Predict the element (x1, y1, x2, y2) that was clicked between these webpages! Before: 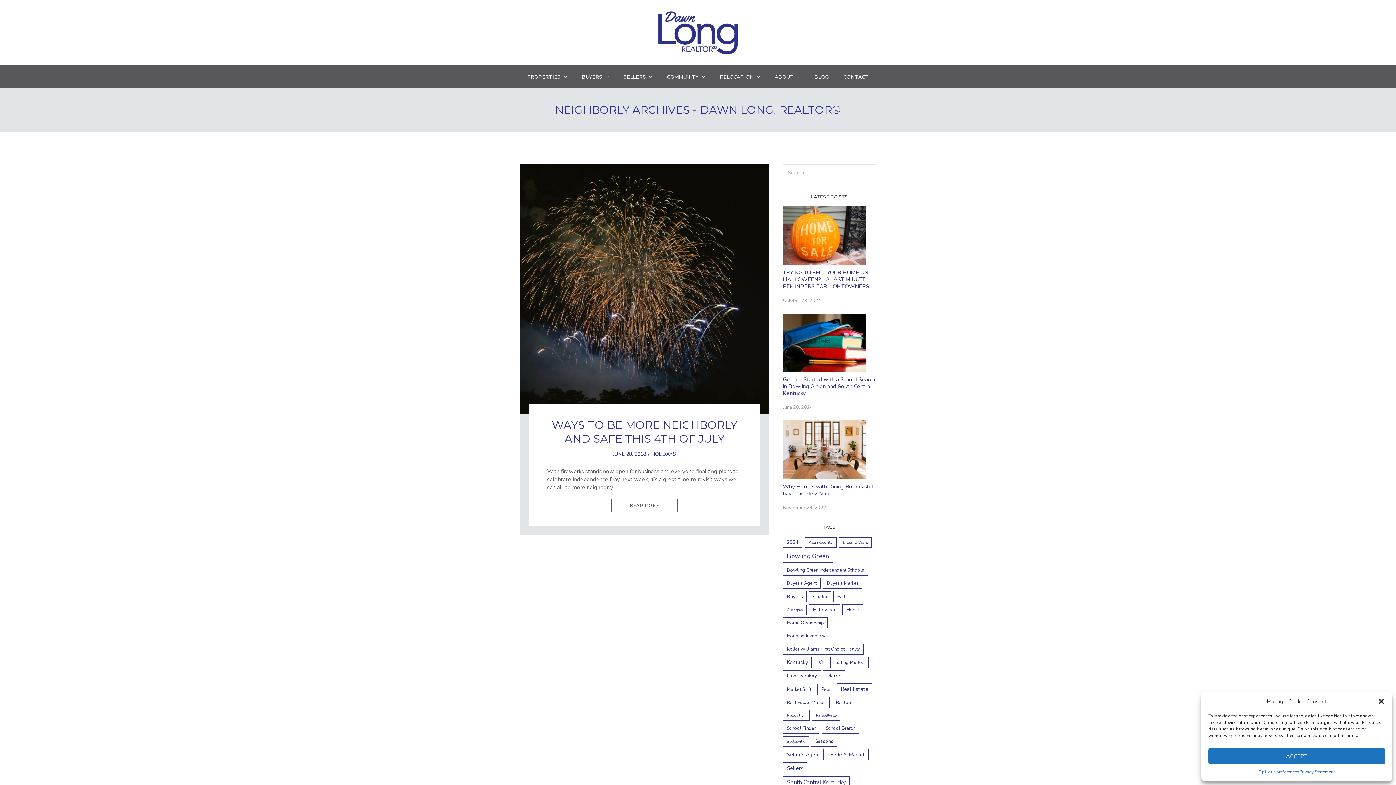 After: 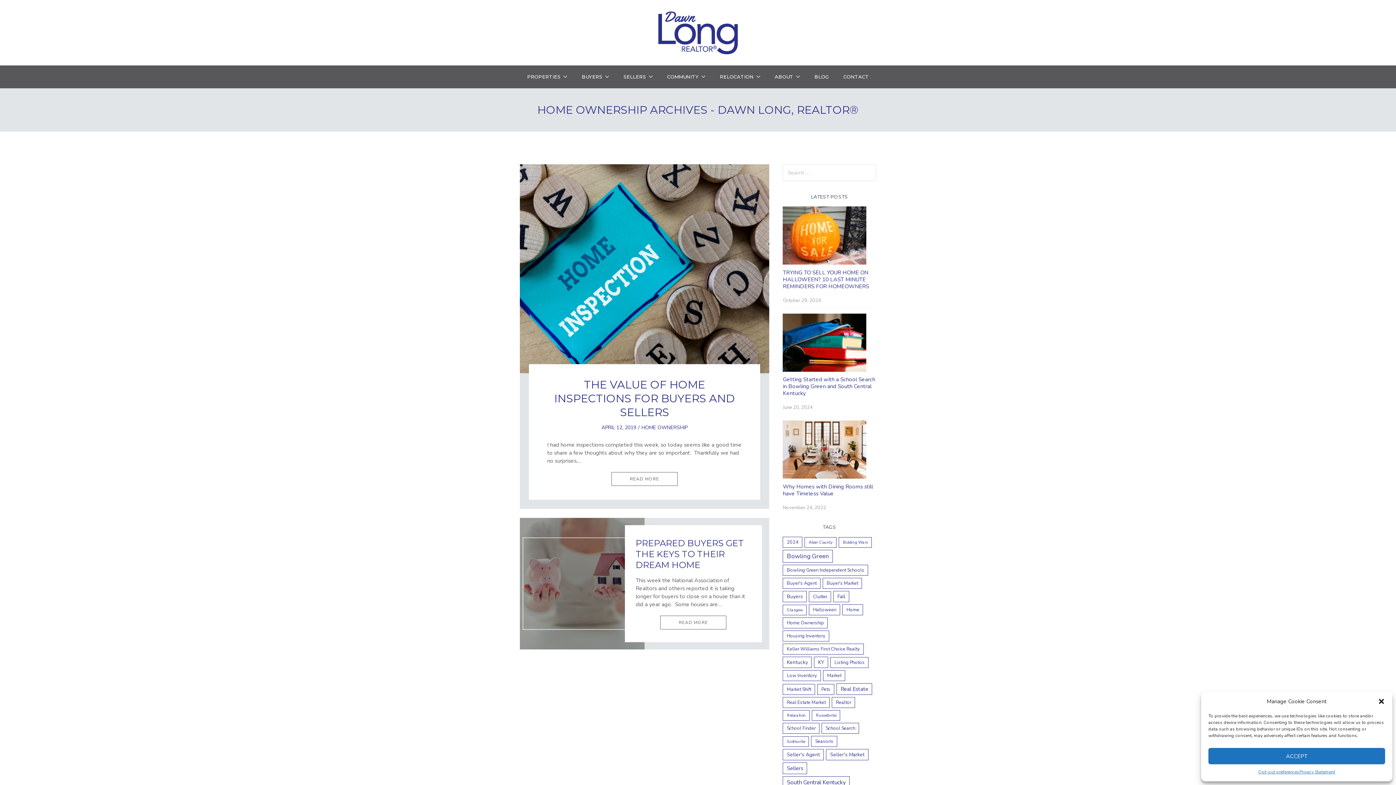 Action: label: Home Ownership (2 items) bbox: (783, 617, 828, 628)